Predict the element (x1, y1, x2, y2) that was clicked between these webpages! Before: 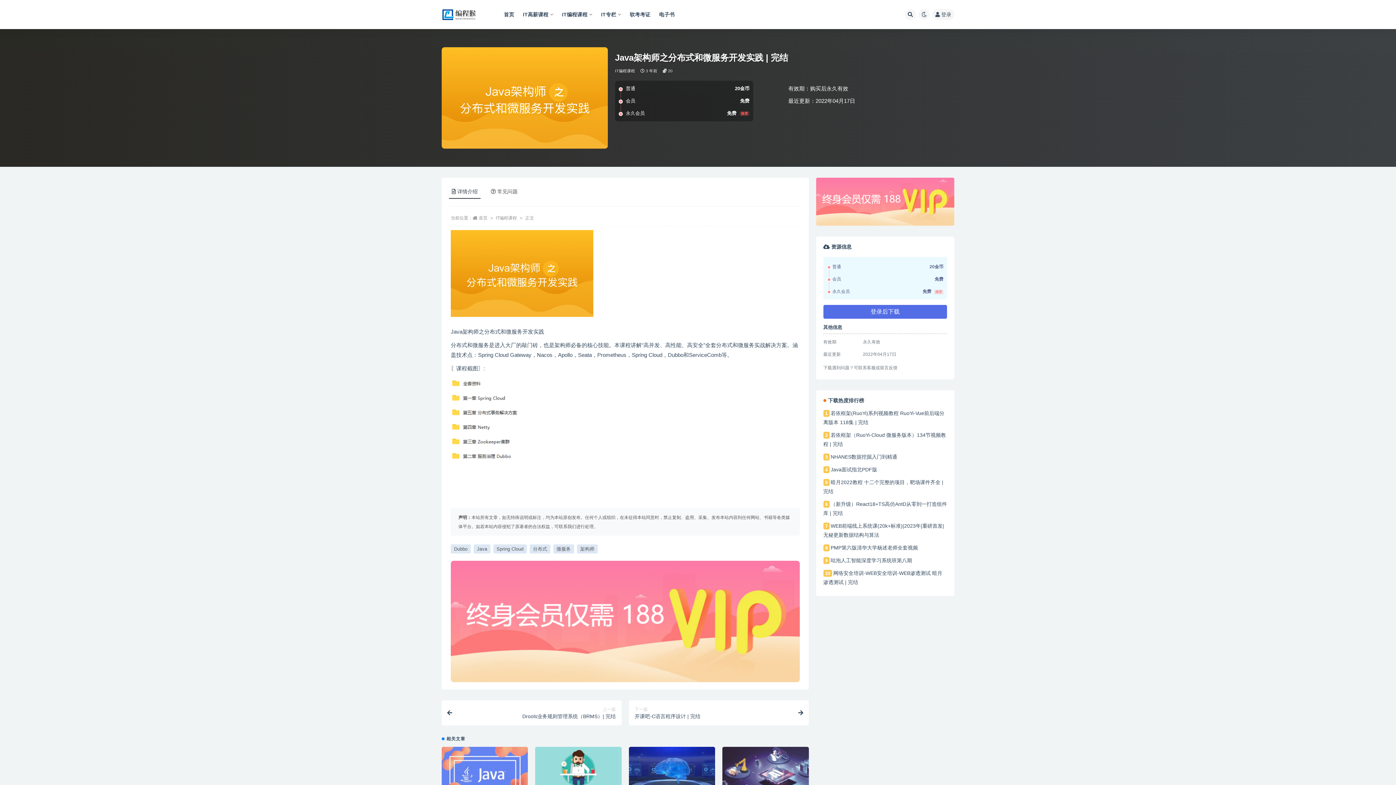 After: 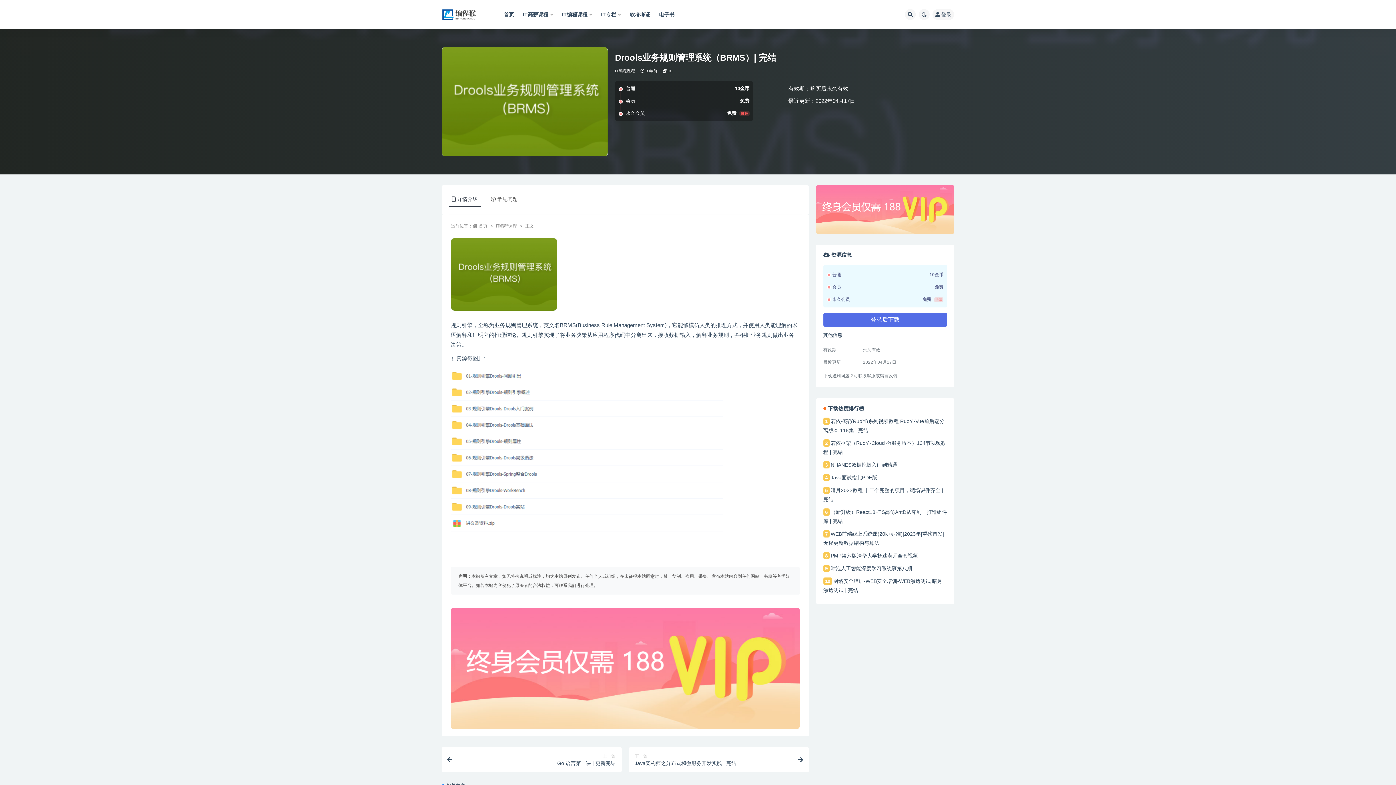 Action: label: 上一篇
Drools业务规则管理系统（BRMS）| 完结 bbox: (441, 700, 621, 725)